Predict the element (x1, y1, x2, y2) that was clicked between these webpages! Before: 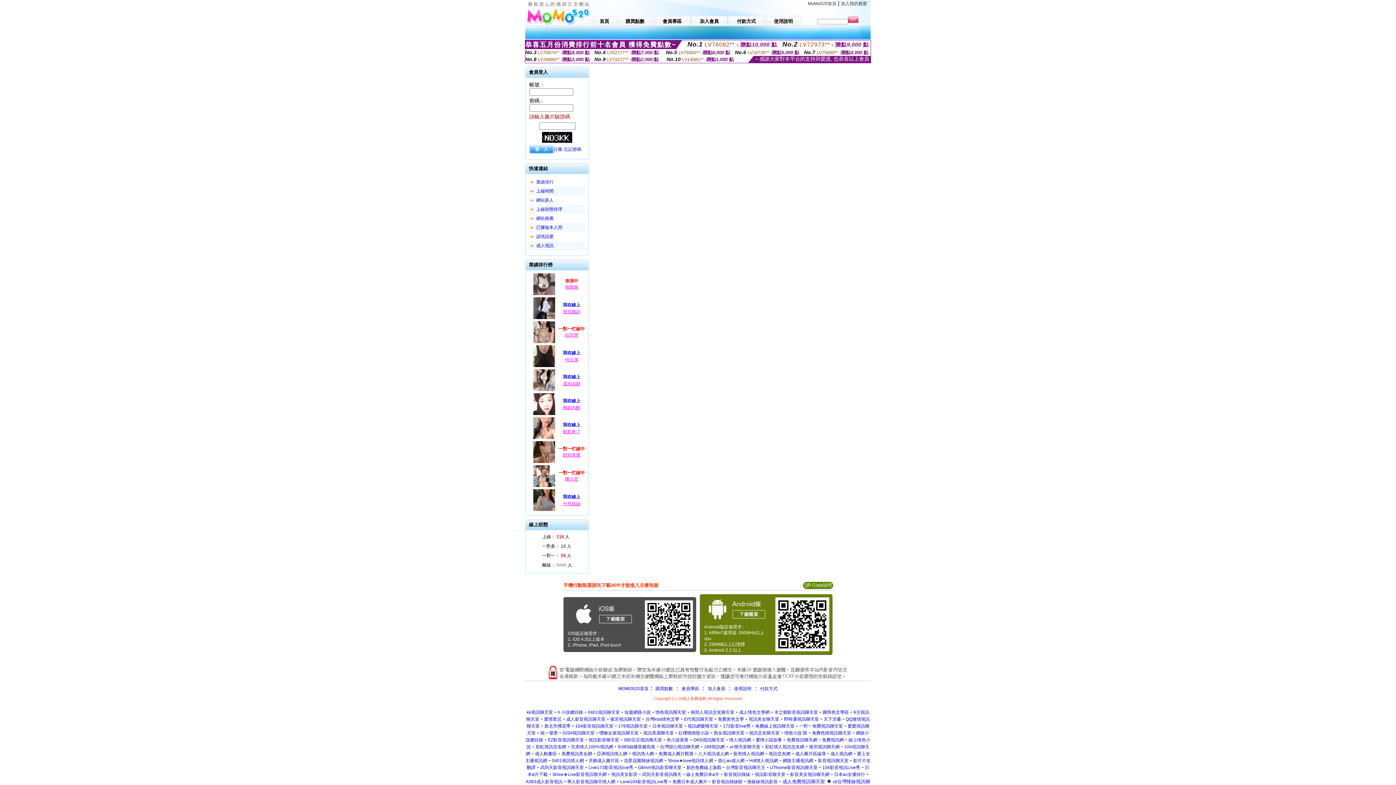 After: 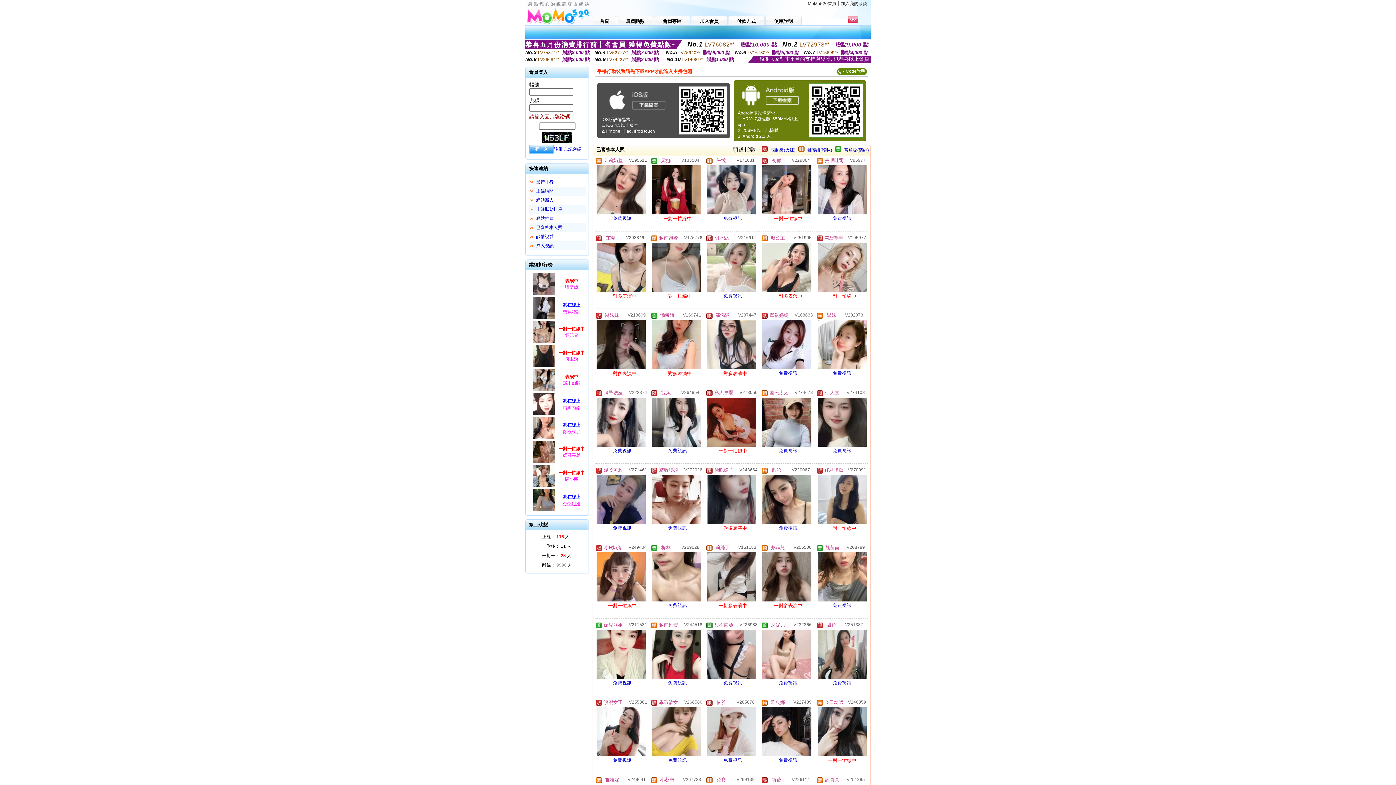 Action: label: 已審核本人照 bbox: (536, 225, 562, 230)